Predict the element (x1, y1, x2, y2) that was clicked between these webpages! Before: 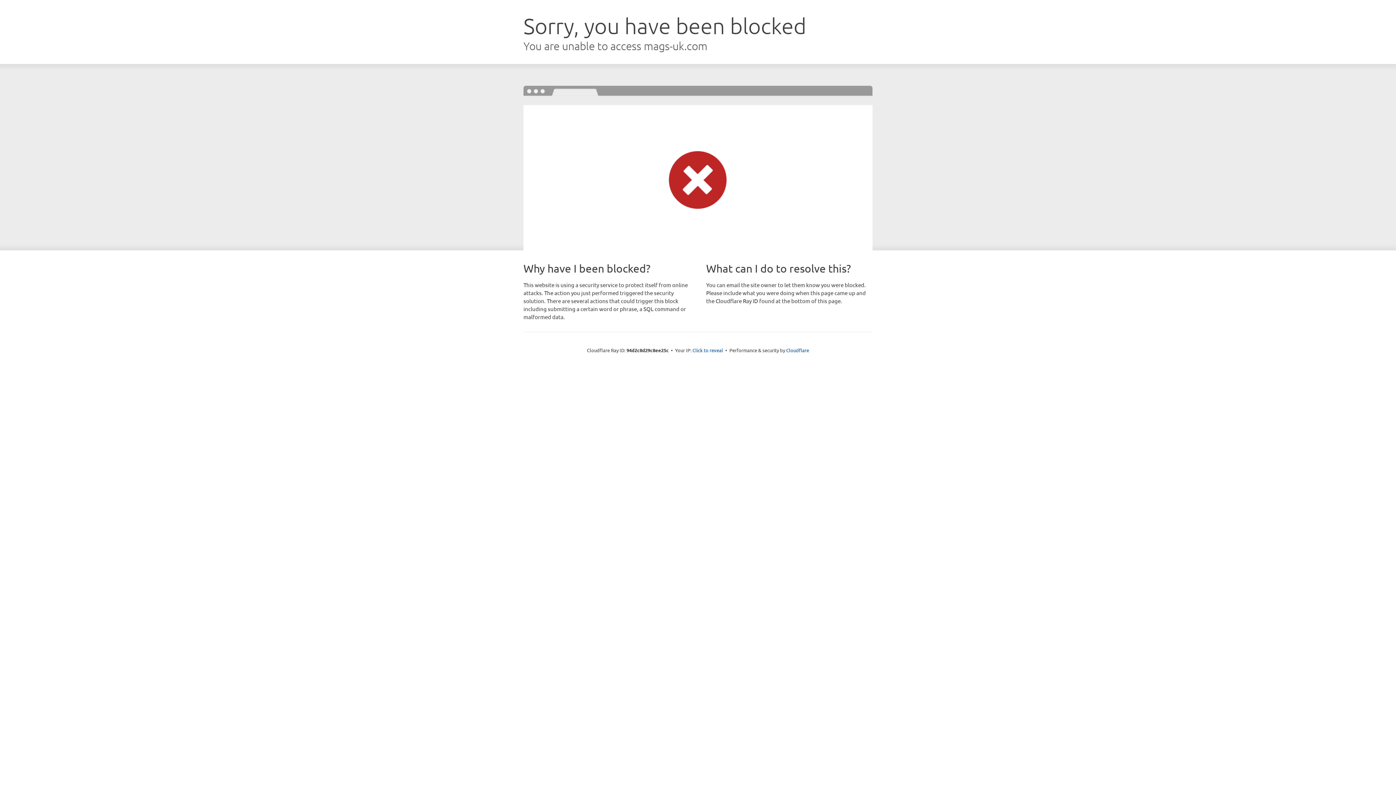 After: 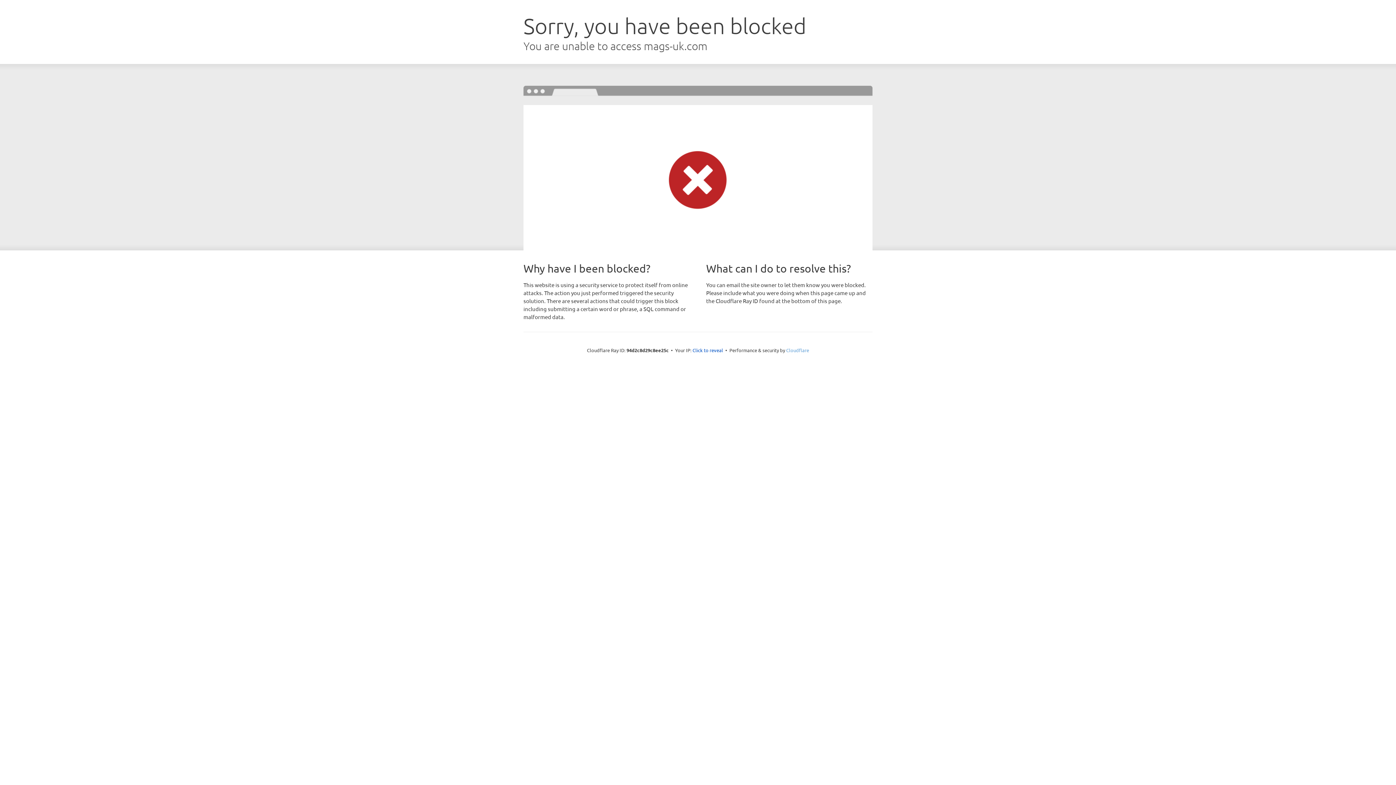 Action: bbox: (786, 347, 809, 353) label: Cloudflare